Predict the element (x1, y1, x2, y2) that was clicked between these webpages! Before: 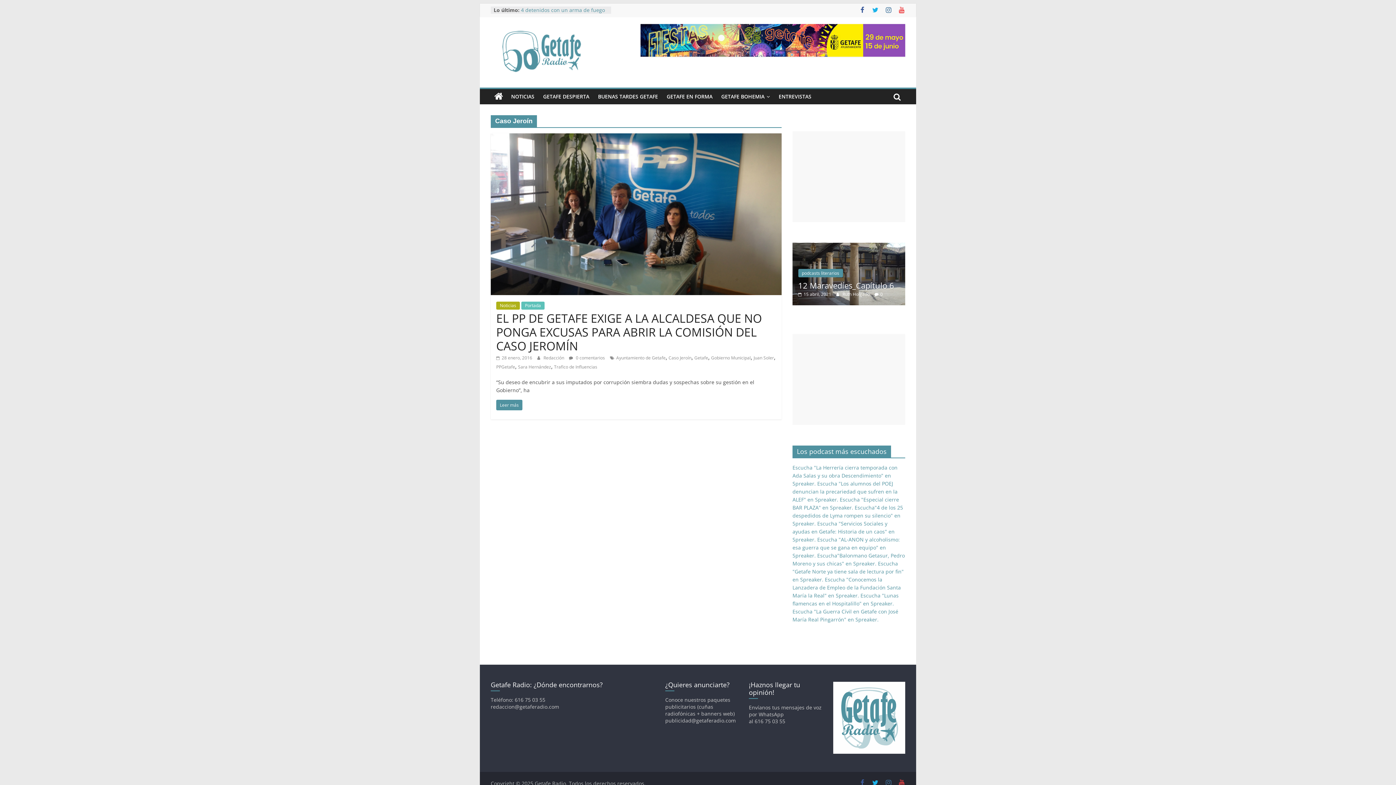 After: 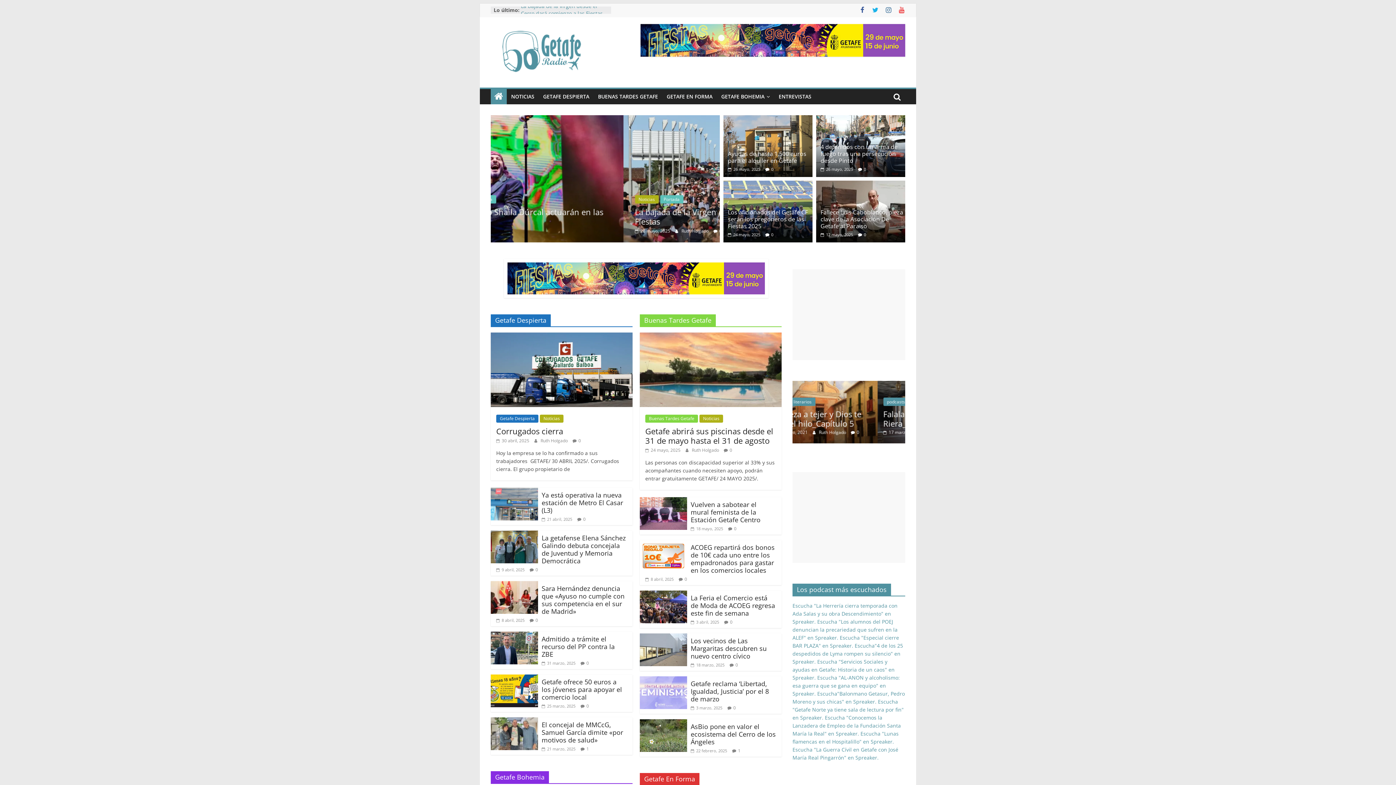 Action: bbox: (534, 779, 566, 787) label: Getafe Radio